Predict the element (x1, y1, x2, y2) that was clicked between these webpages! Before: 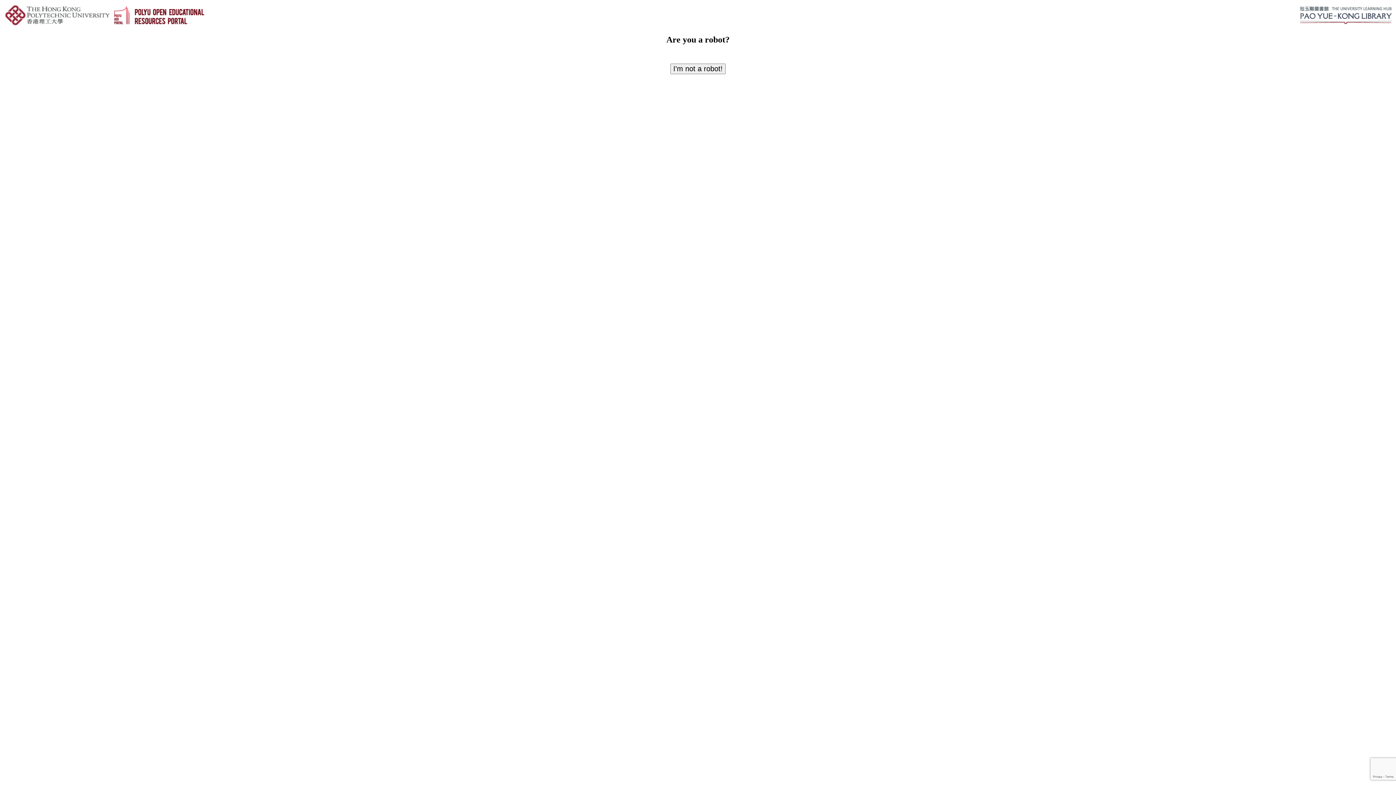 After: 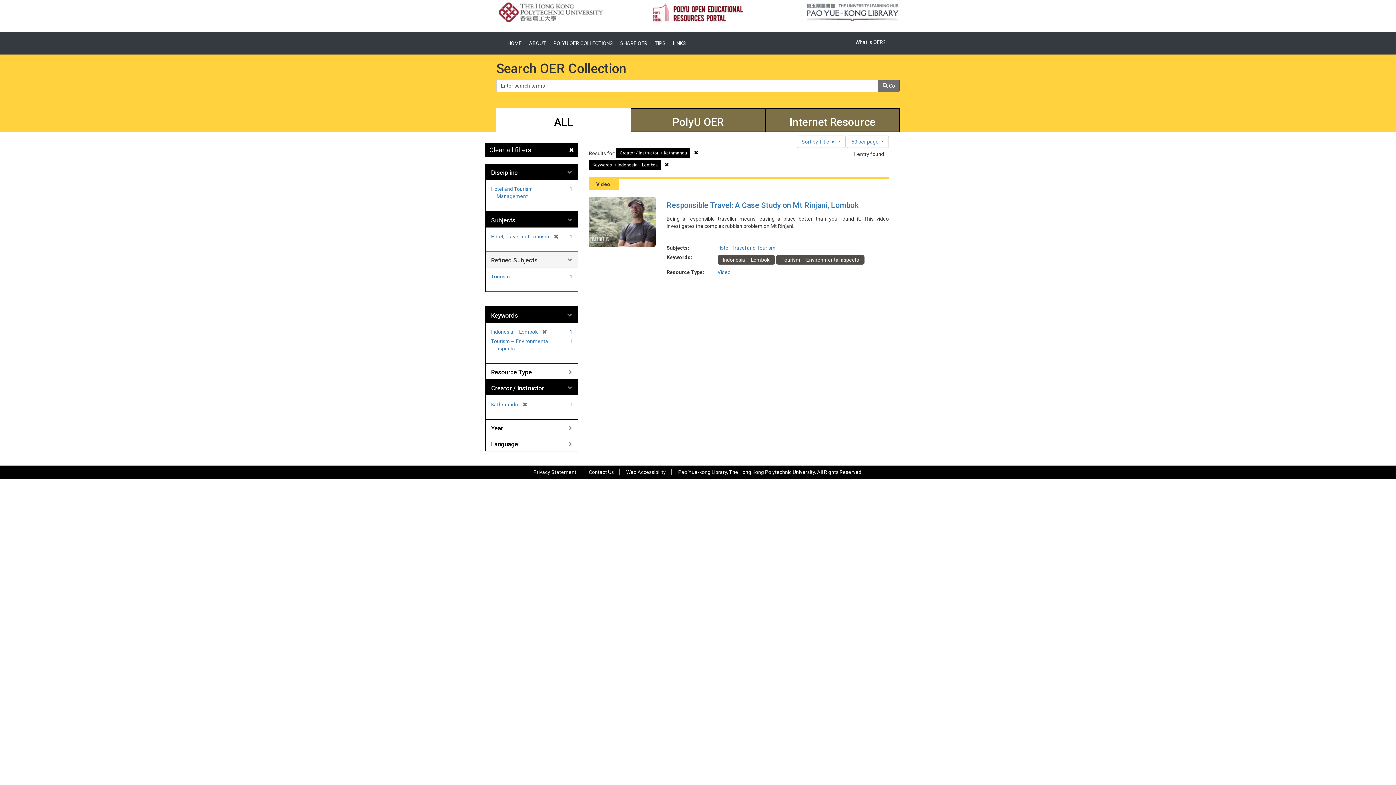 Action: bbox: (670, 63, 725, 74) label: I'm not a robot!